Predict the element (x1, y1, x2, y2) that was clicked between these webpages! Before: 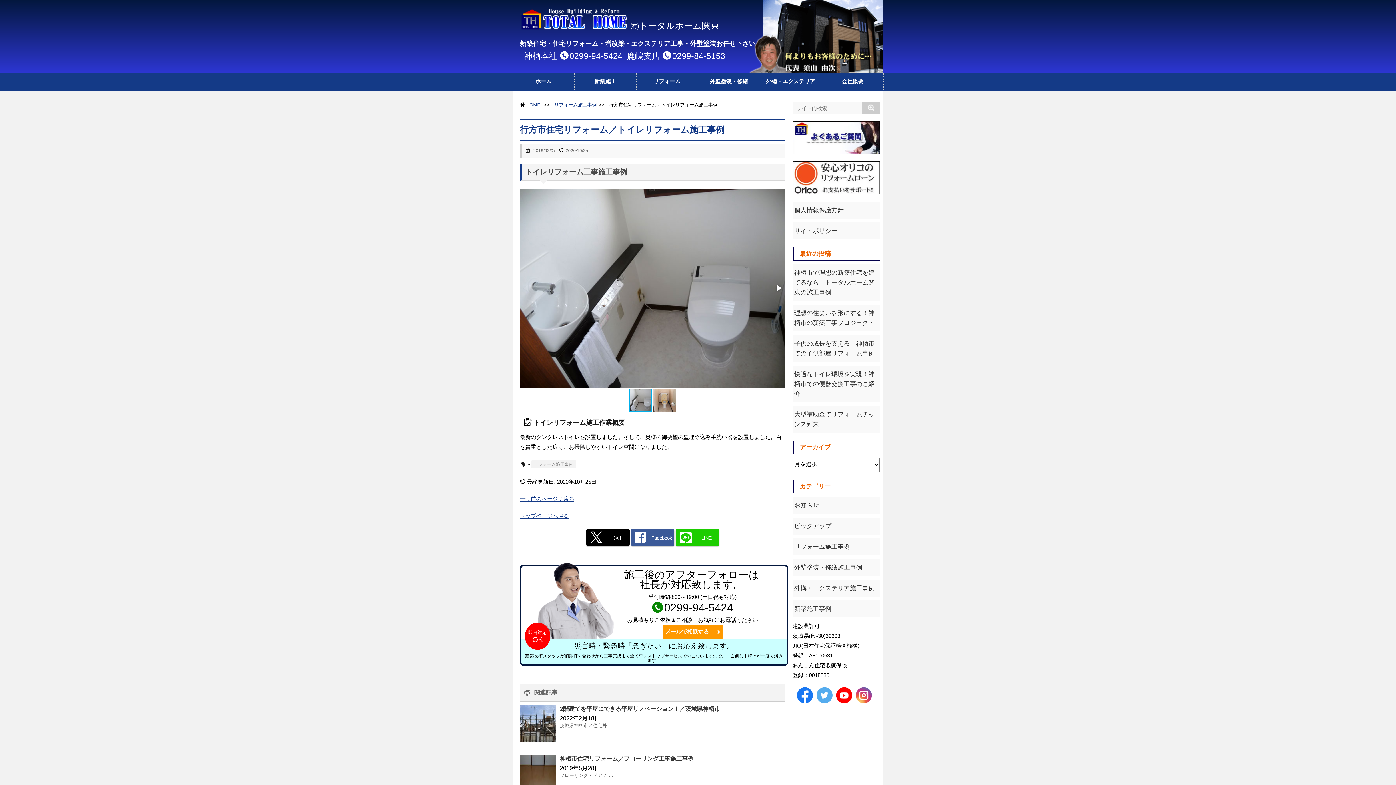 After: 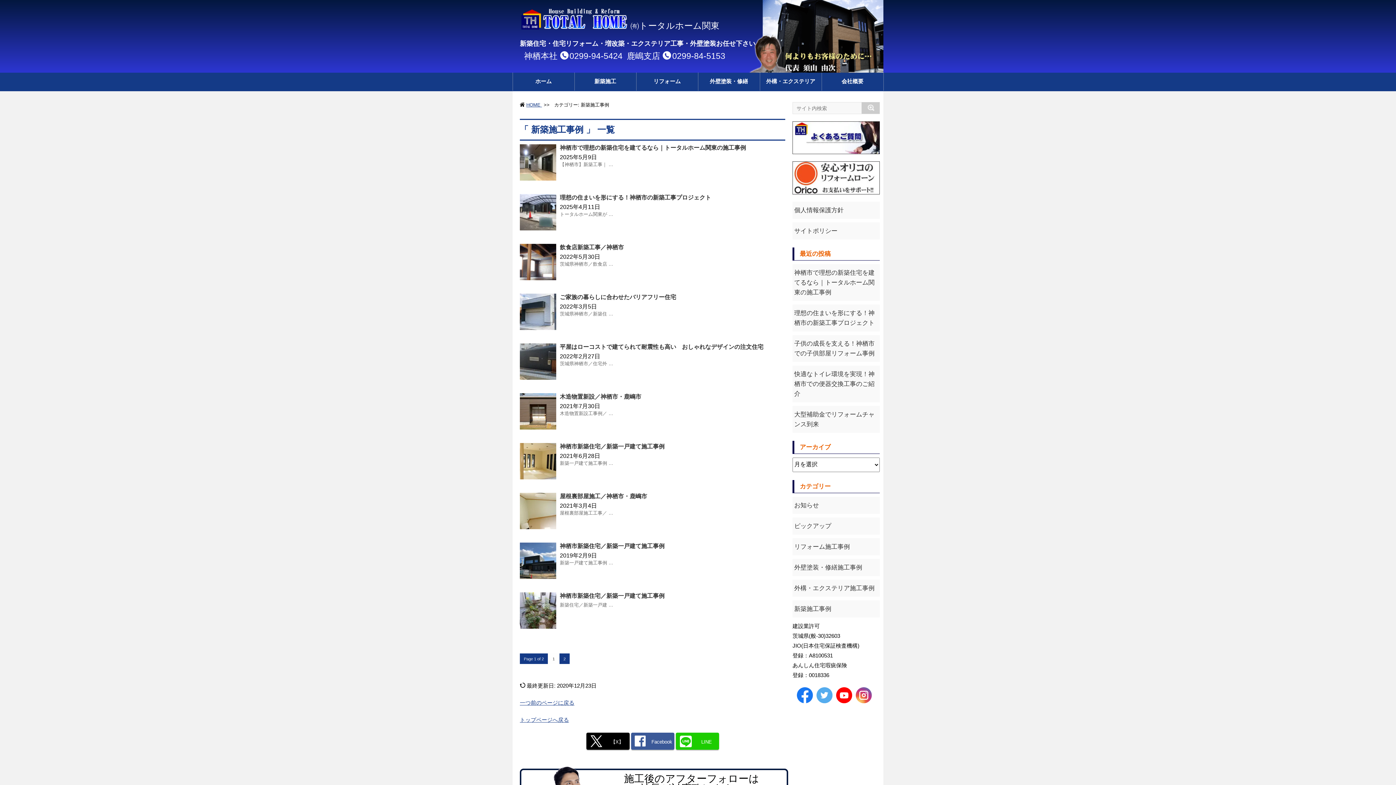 Action: label: 新築施工 bbox: (574, 72, 636, 90)